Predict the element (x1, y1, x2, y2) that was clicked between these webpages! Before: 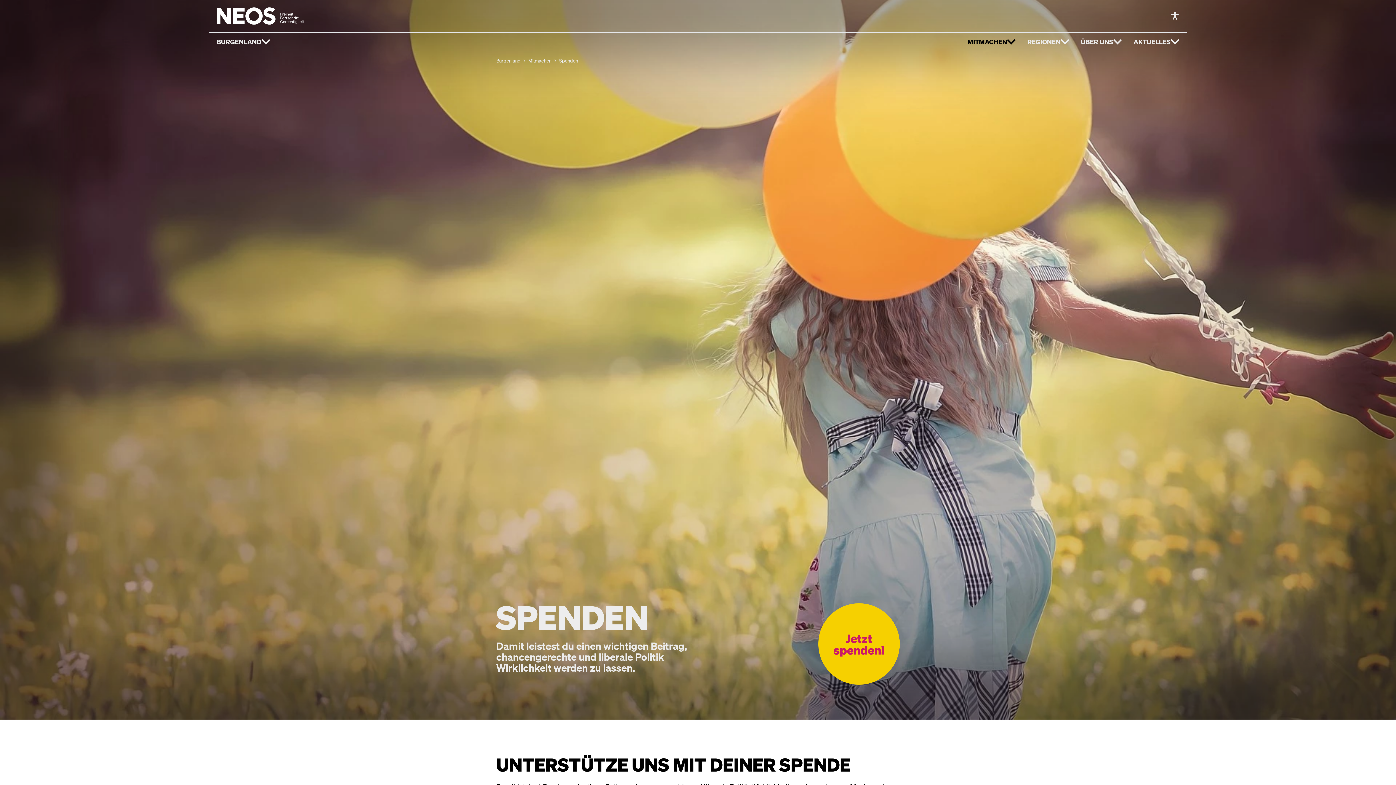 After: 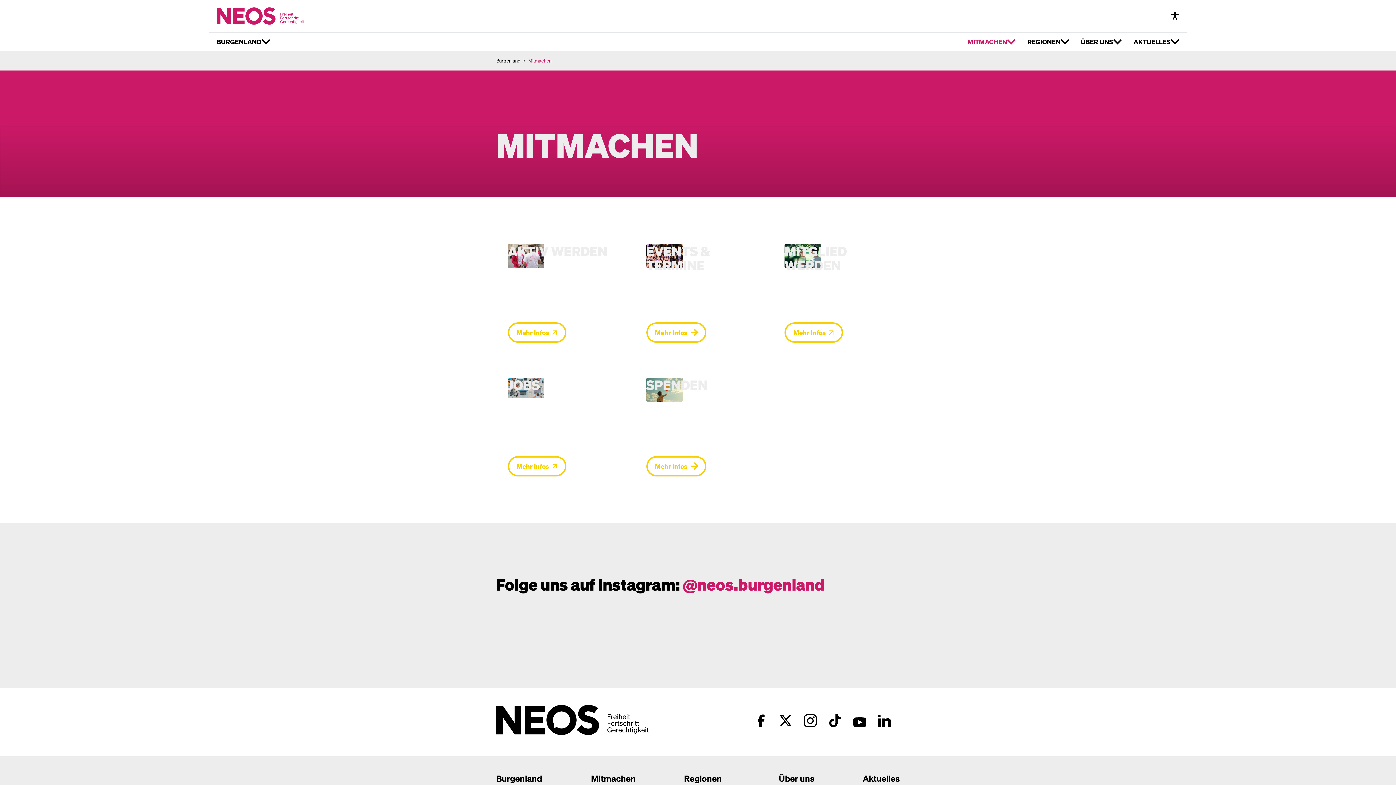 Action: label: MITMACHEN bbox: (967, 32, 1016, 50)